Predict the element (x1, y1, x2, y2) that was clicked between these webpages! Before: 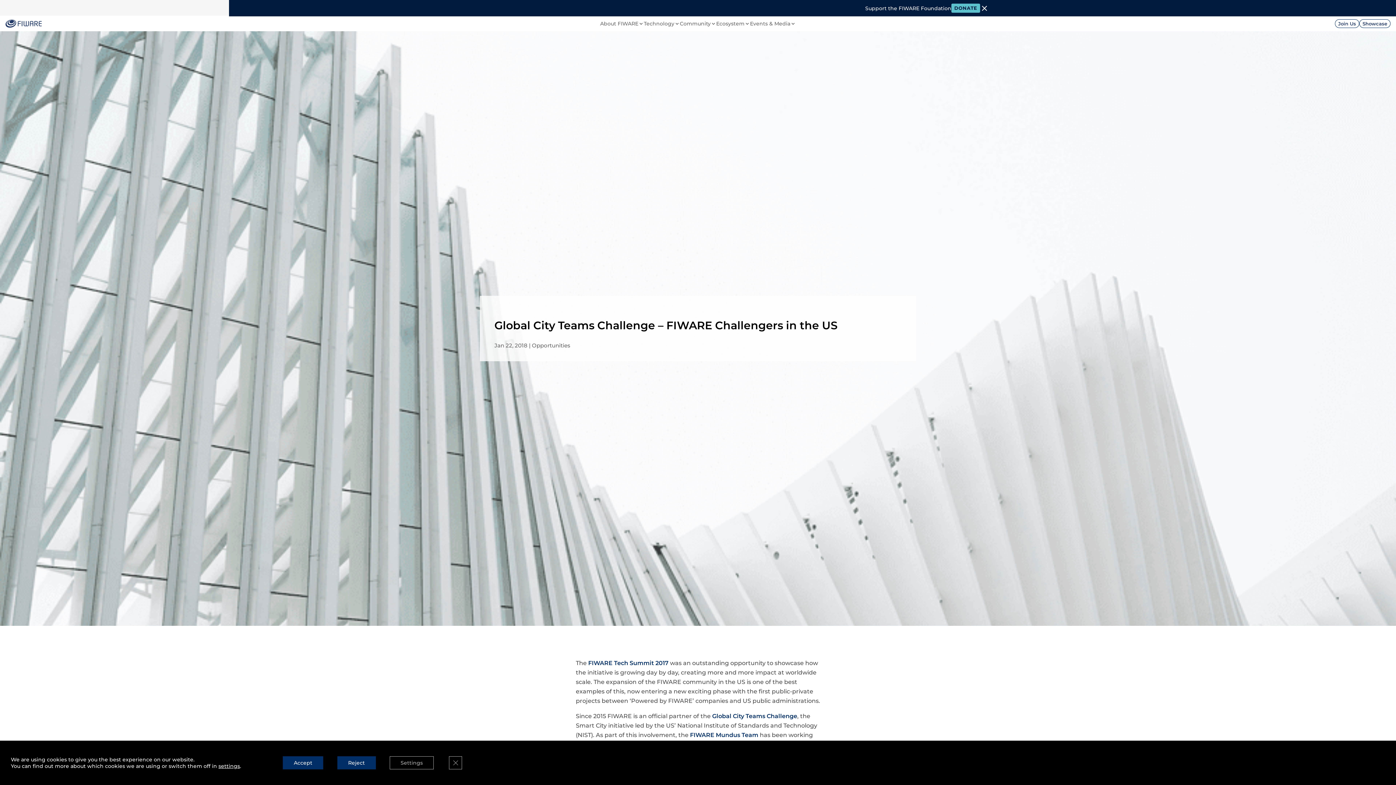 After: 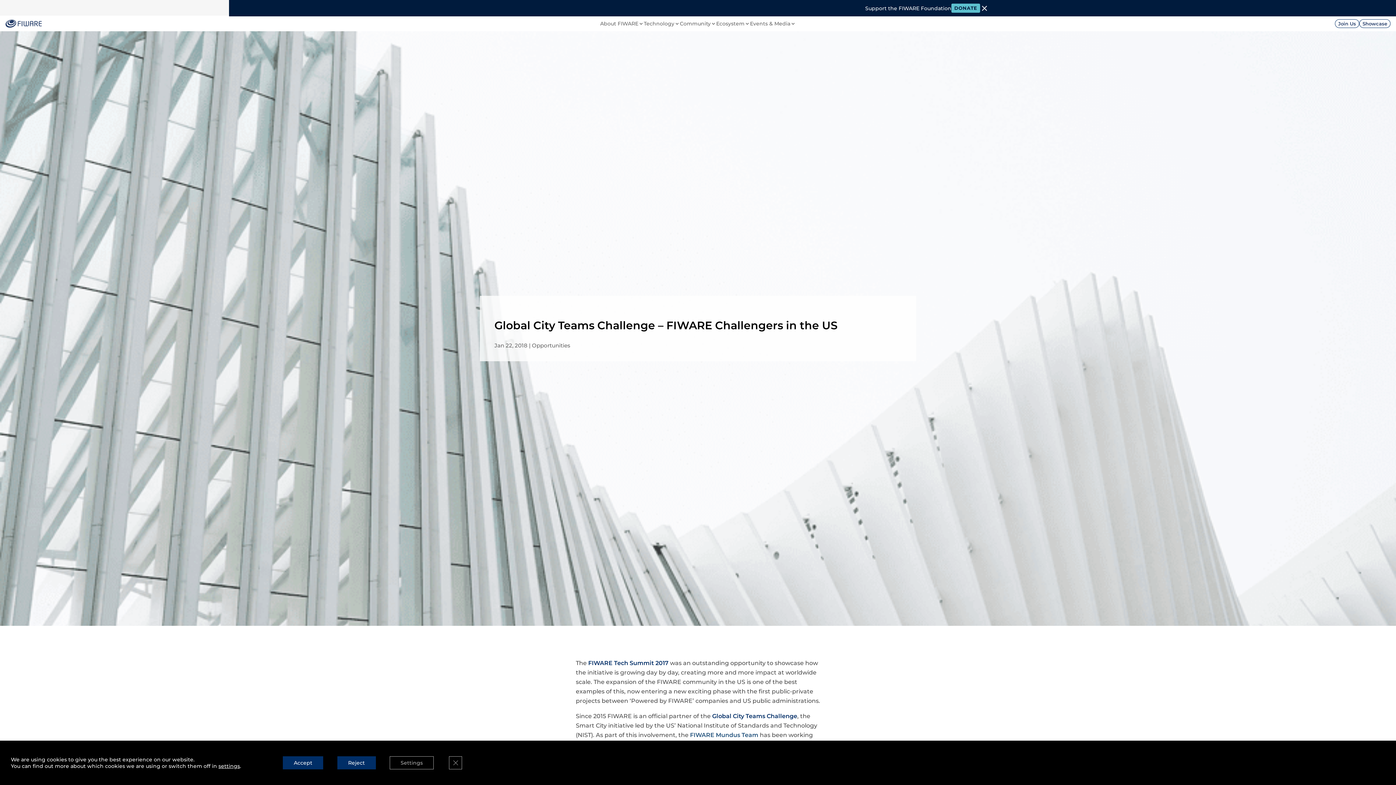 Action: bbox: (690, 732, 758, 738) label: FIWARE Mundus Team